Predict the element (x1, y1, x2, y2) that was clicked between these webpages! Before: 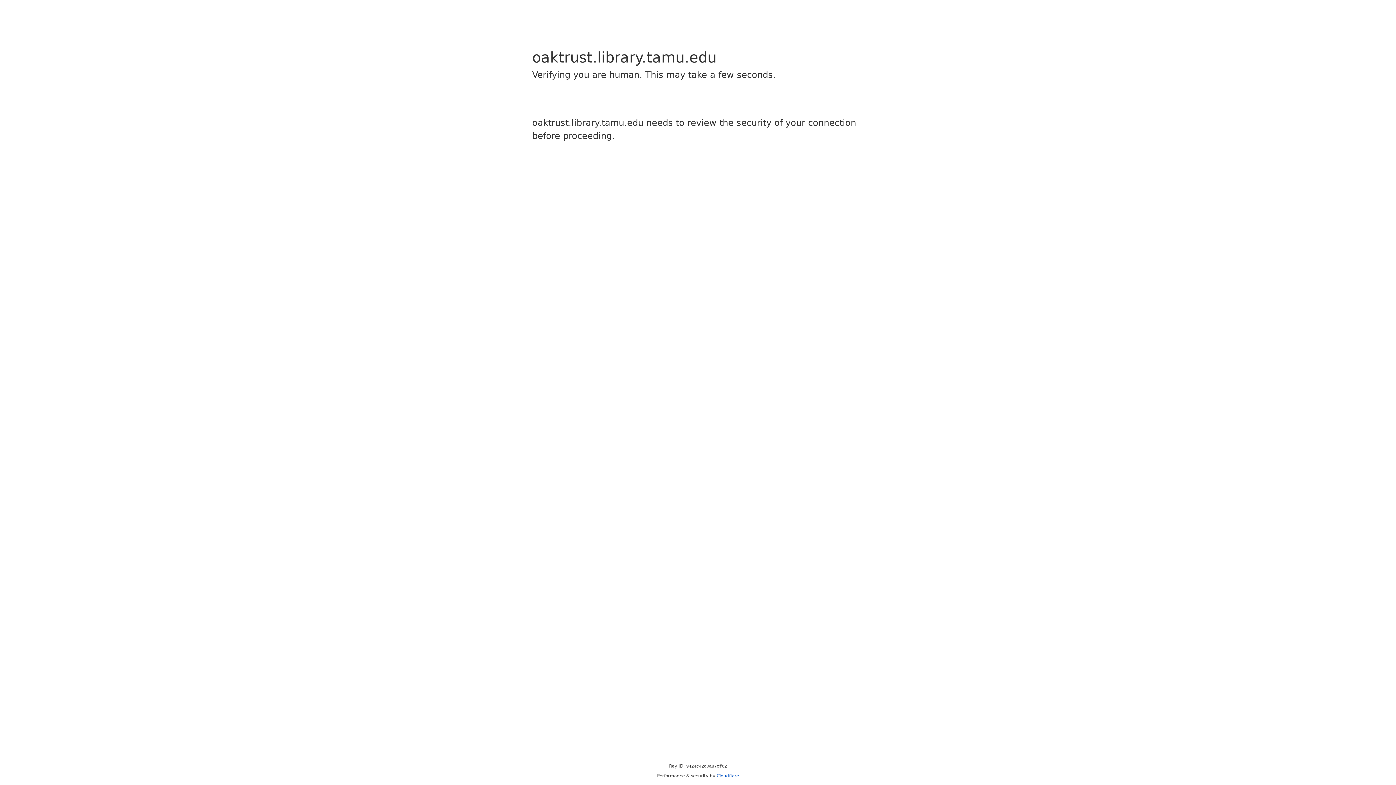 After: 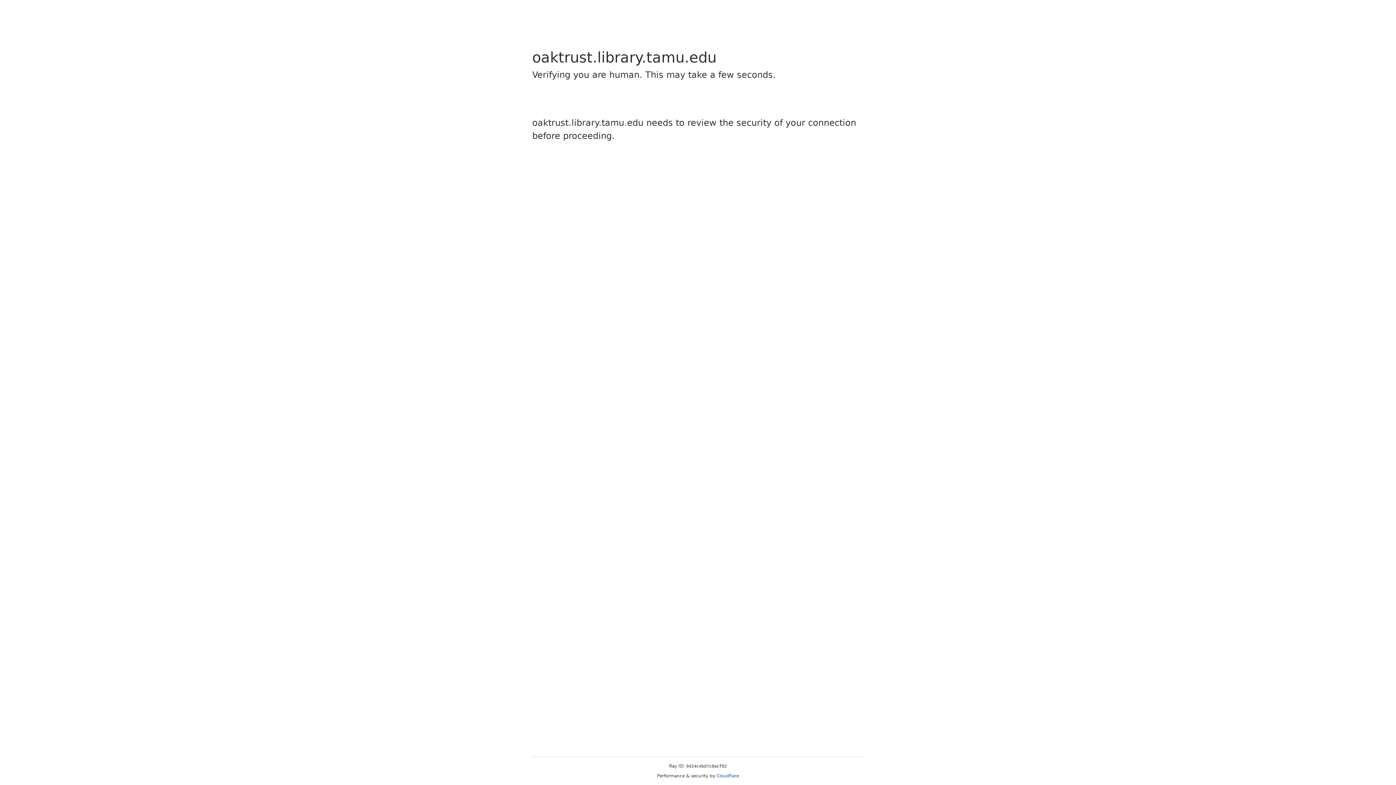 Action: label: Cloudflare bbox: (716, 773, 739, 778)